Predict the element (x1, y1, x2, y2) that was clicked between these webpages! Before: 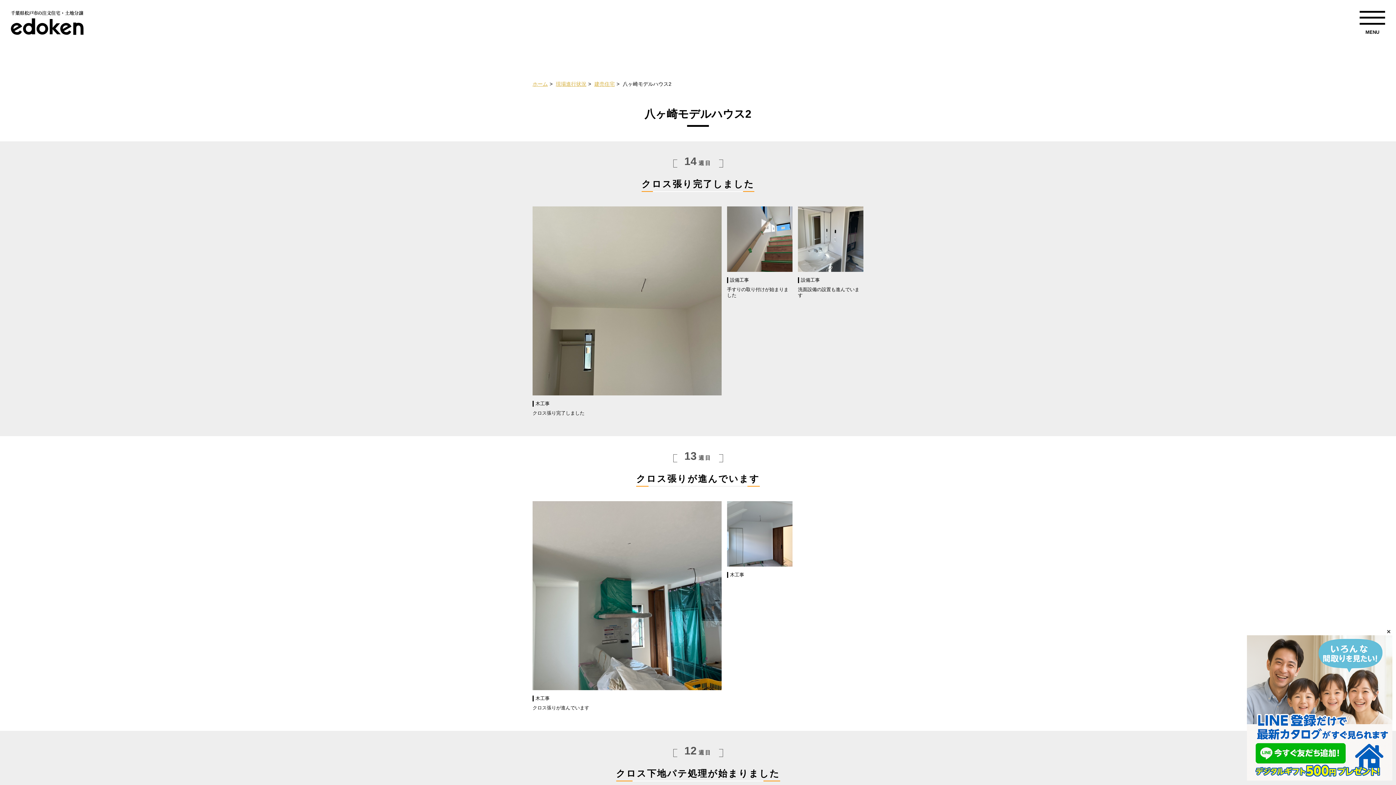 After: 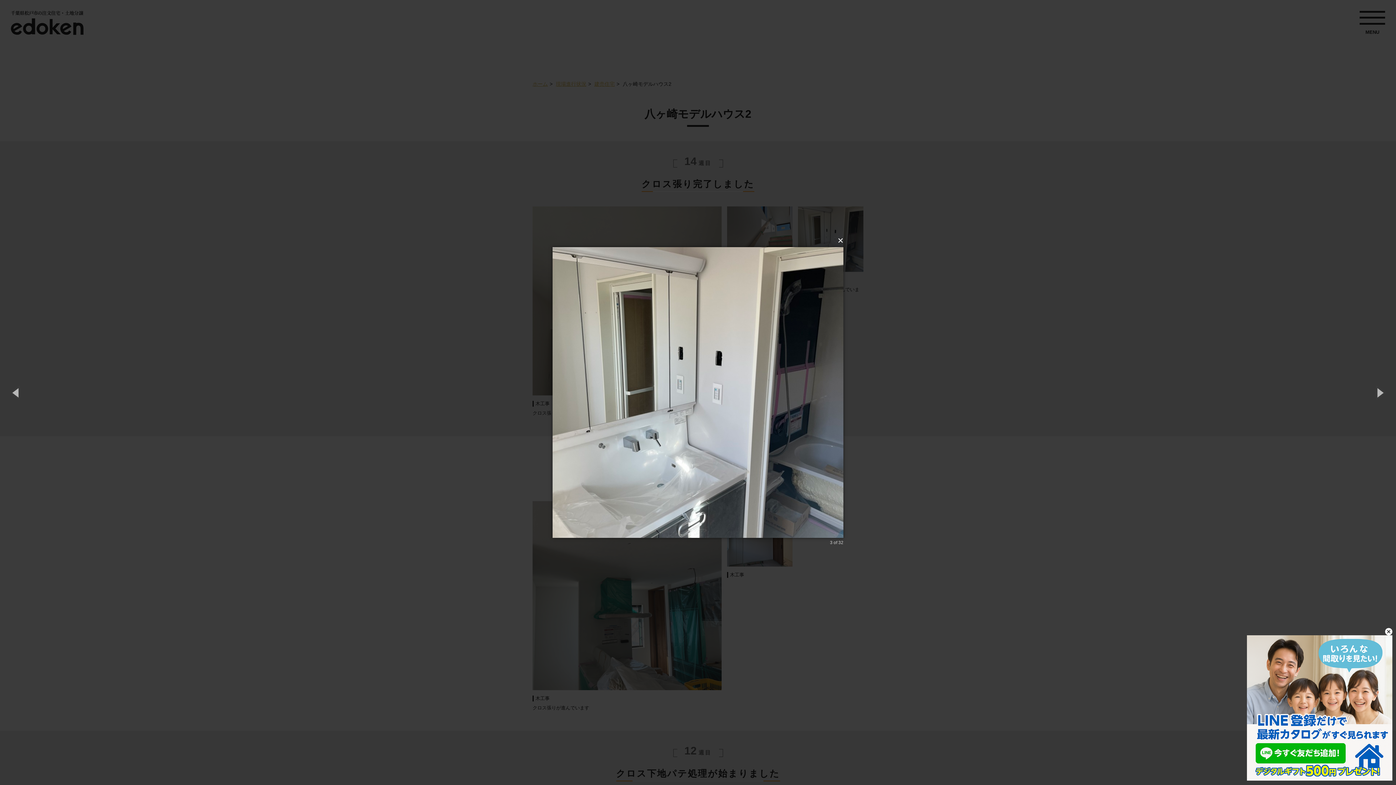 Action: bbox: (798, 206, 863, 210)